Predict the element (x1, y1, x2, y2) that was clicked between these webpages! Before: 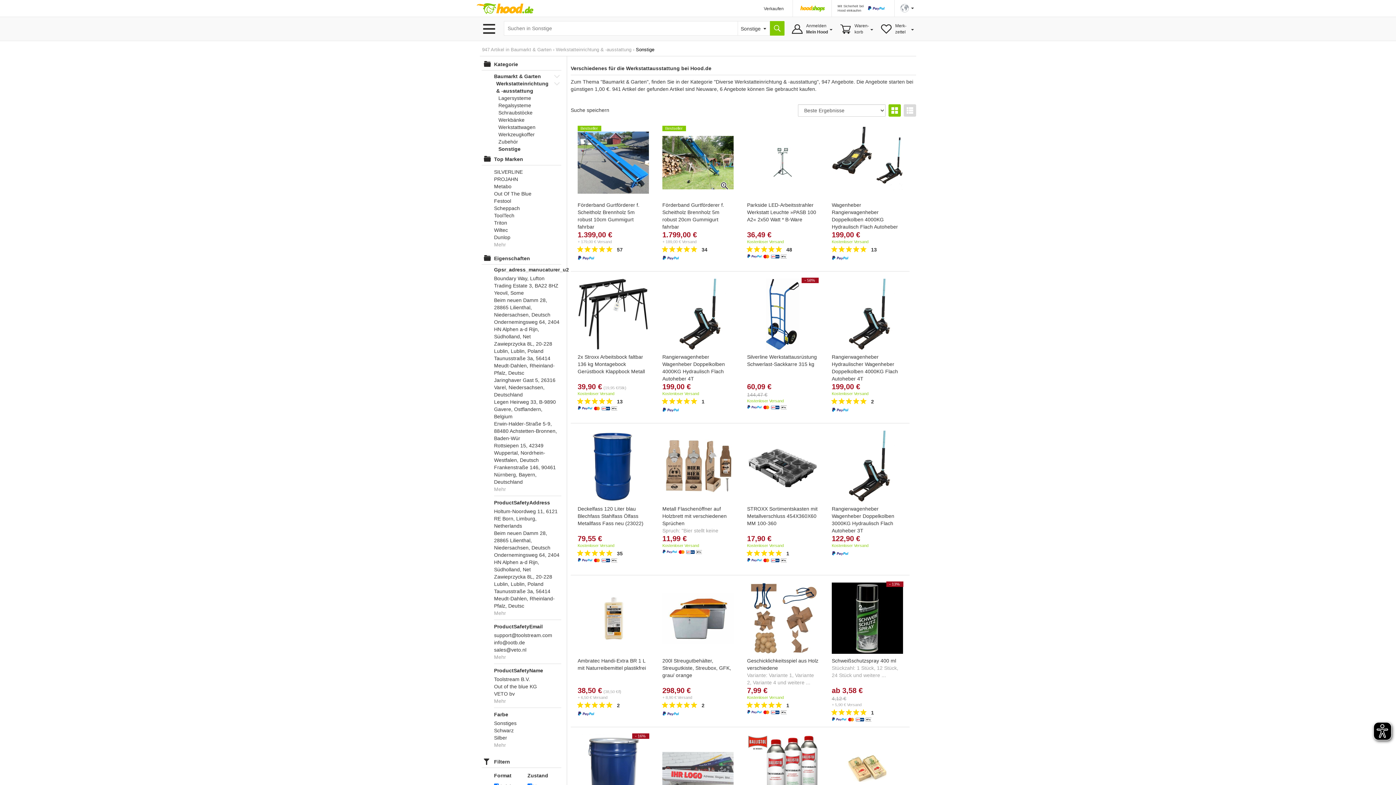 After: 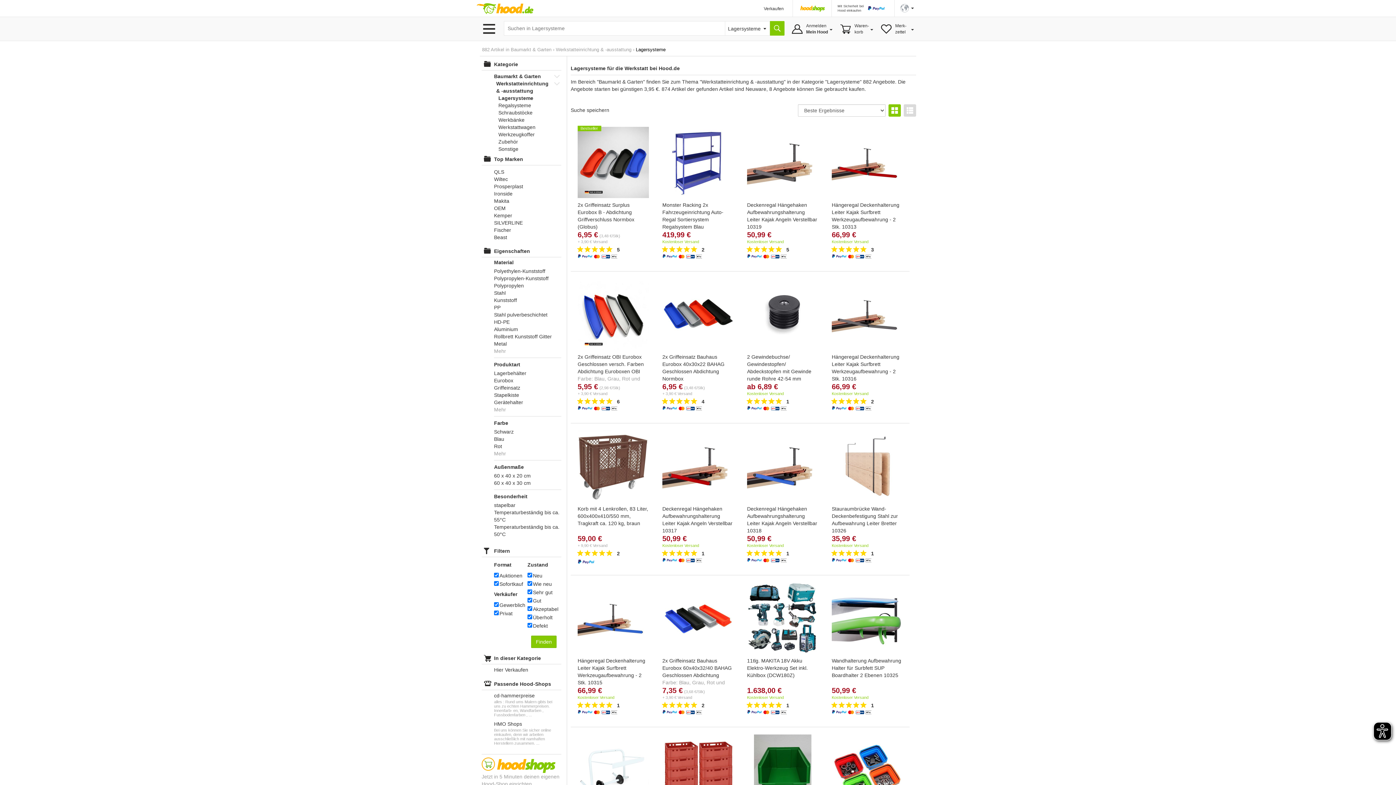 Action: label: Lagersysteme bbox: (498, 94, 552, 101)